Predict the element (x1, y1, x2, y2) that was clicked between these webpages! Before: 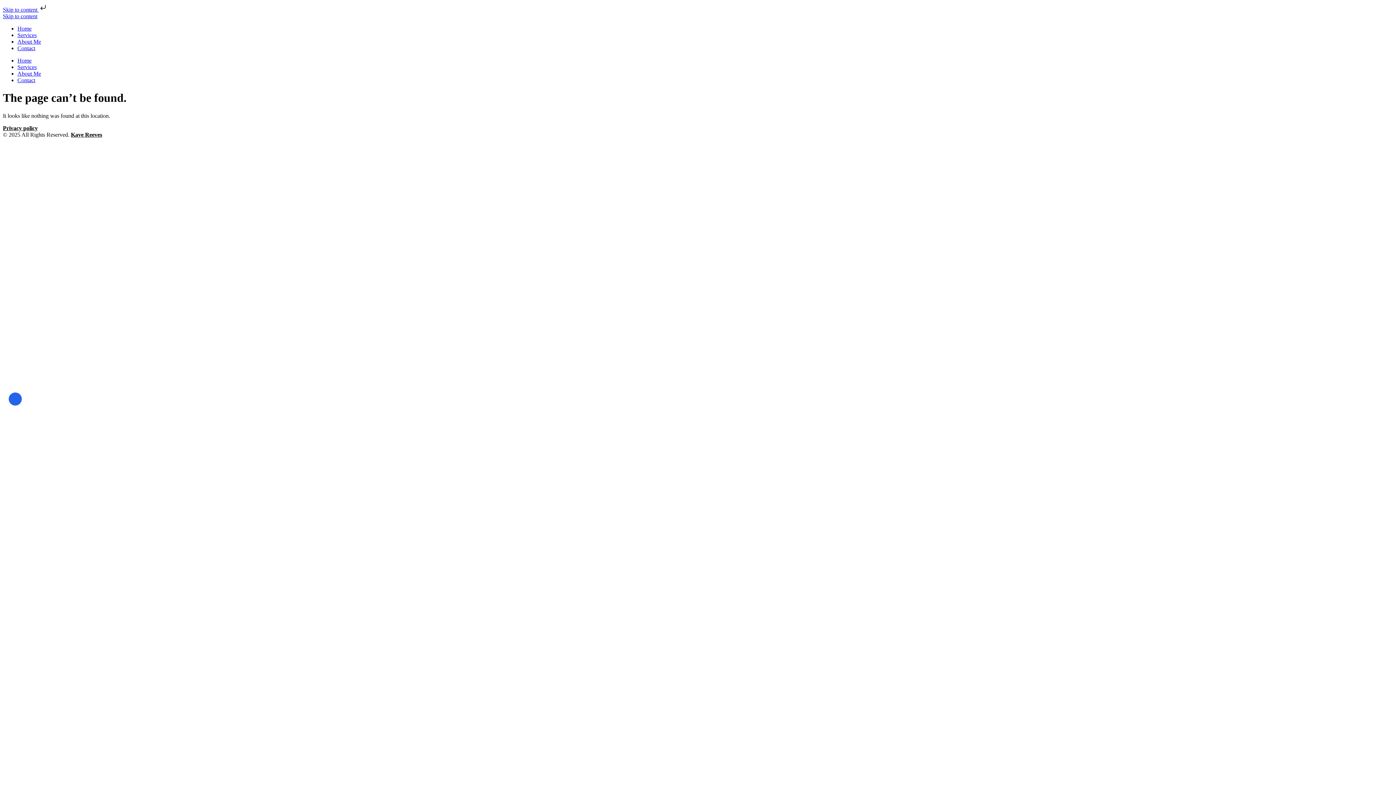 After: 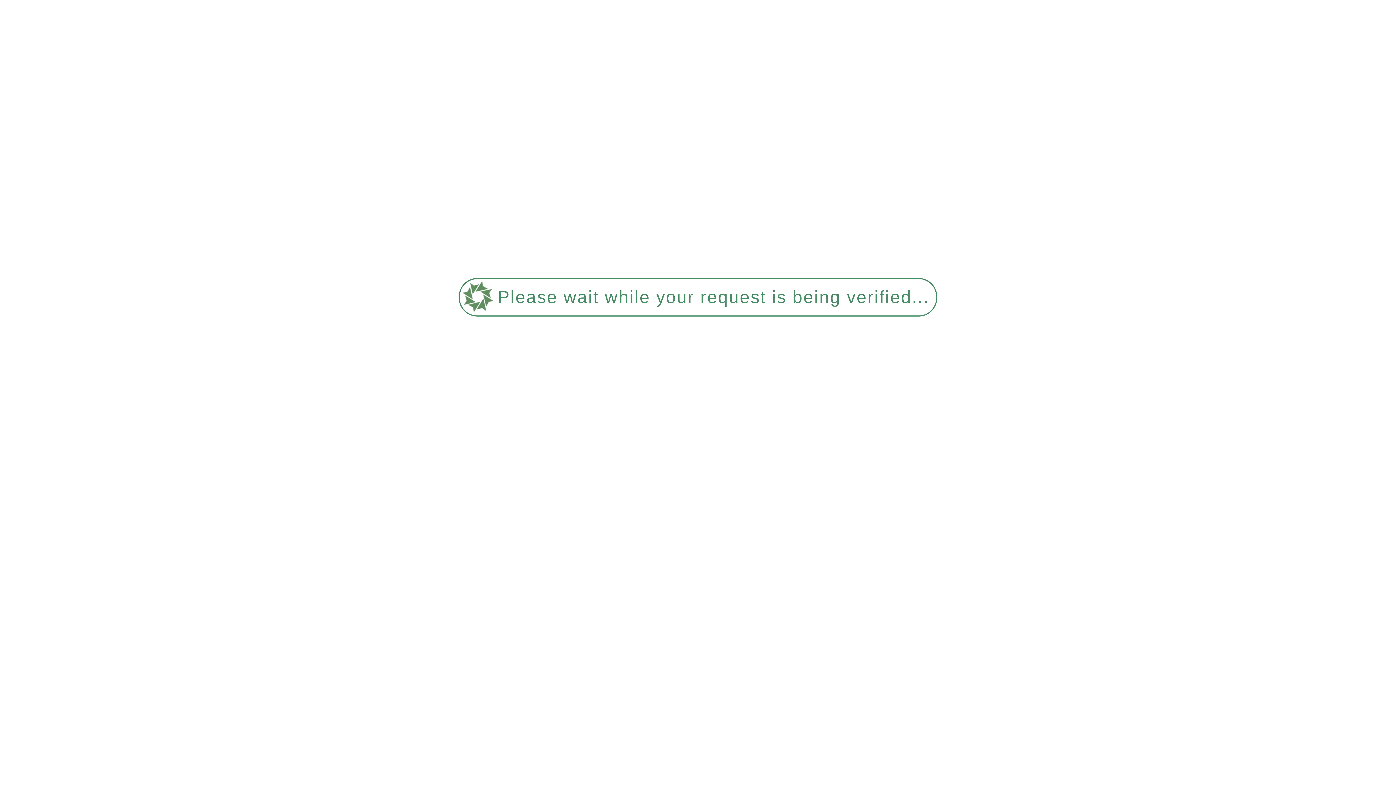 Action: label: Services bbox: (17, 32, 36, 38)